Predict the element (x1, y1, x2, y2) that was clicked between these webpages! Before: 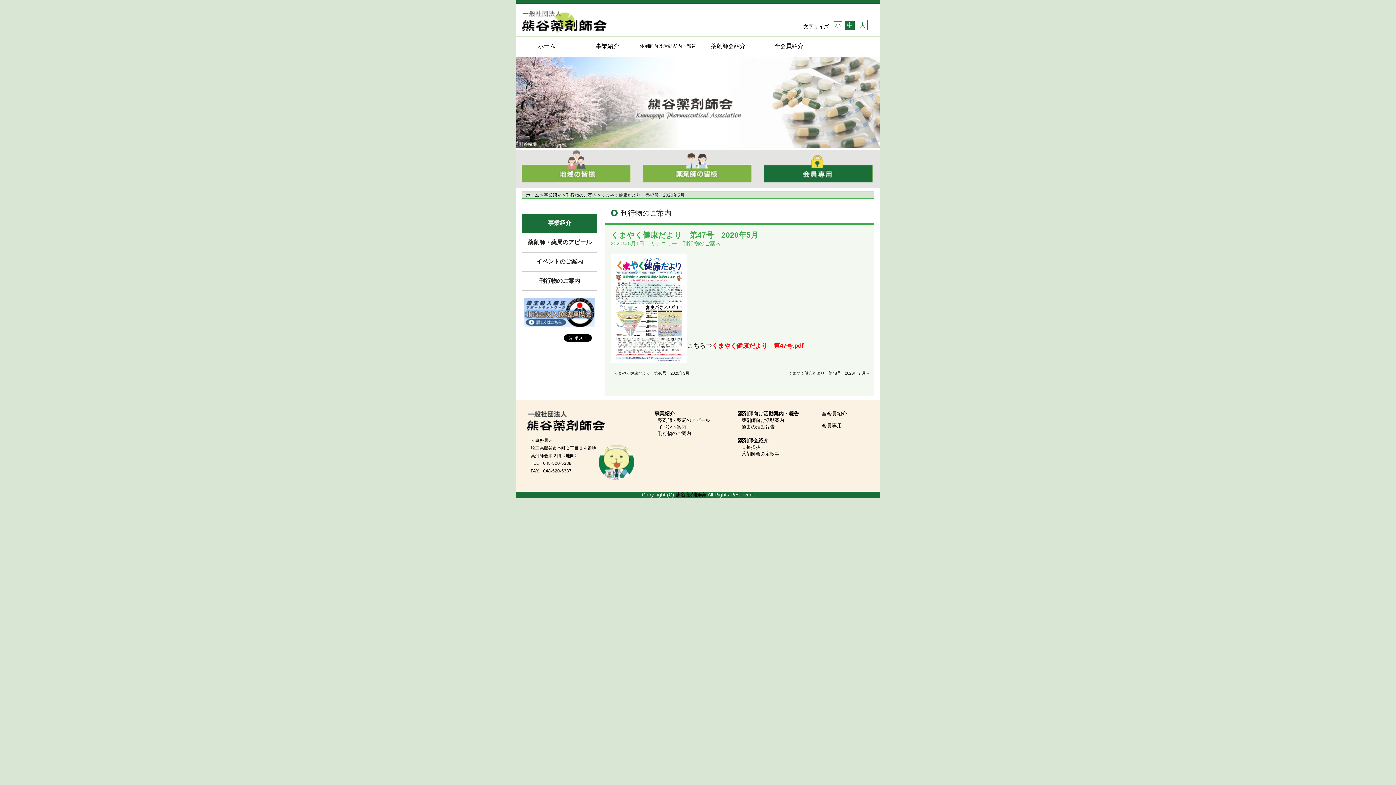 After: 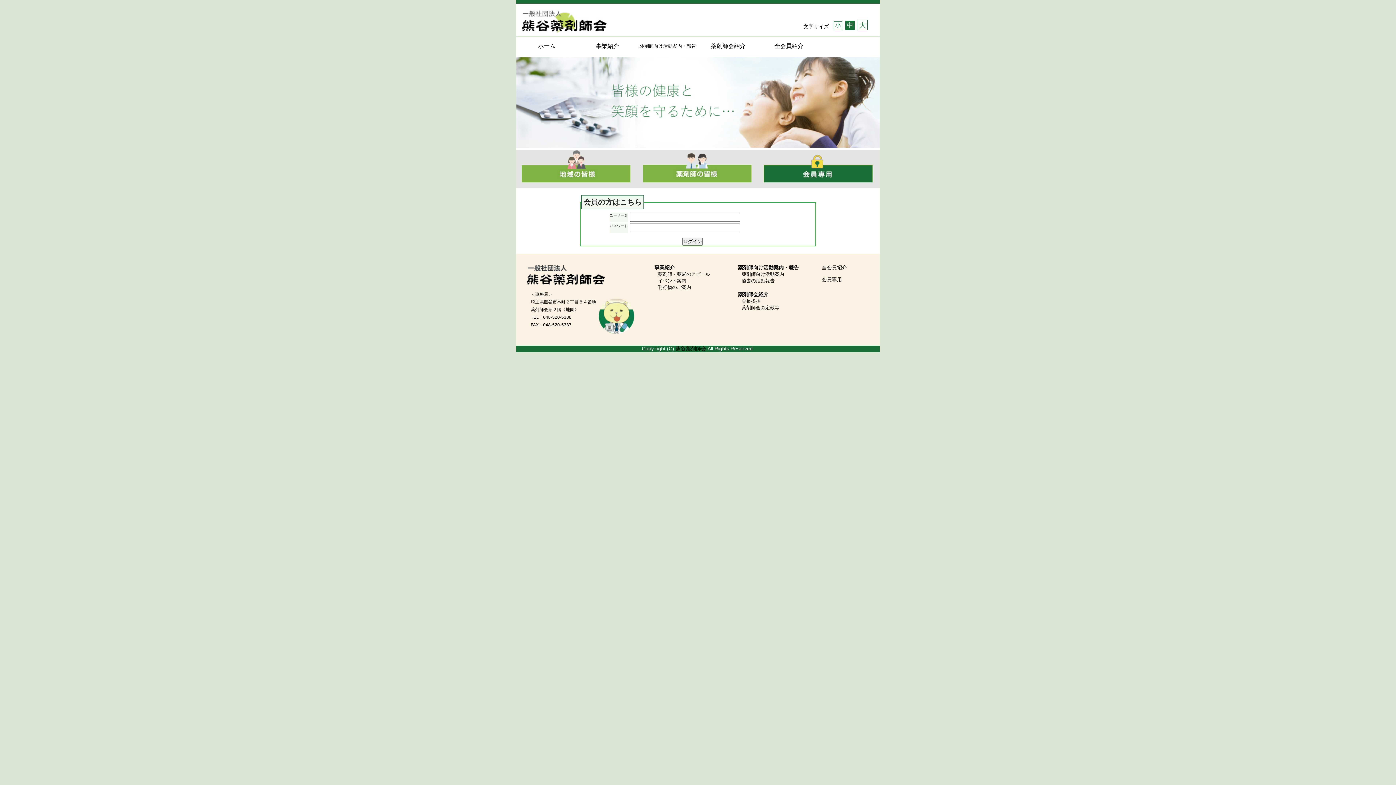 Action: bbox: (764, 179, 873, 183)